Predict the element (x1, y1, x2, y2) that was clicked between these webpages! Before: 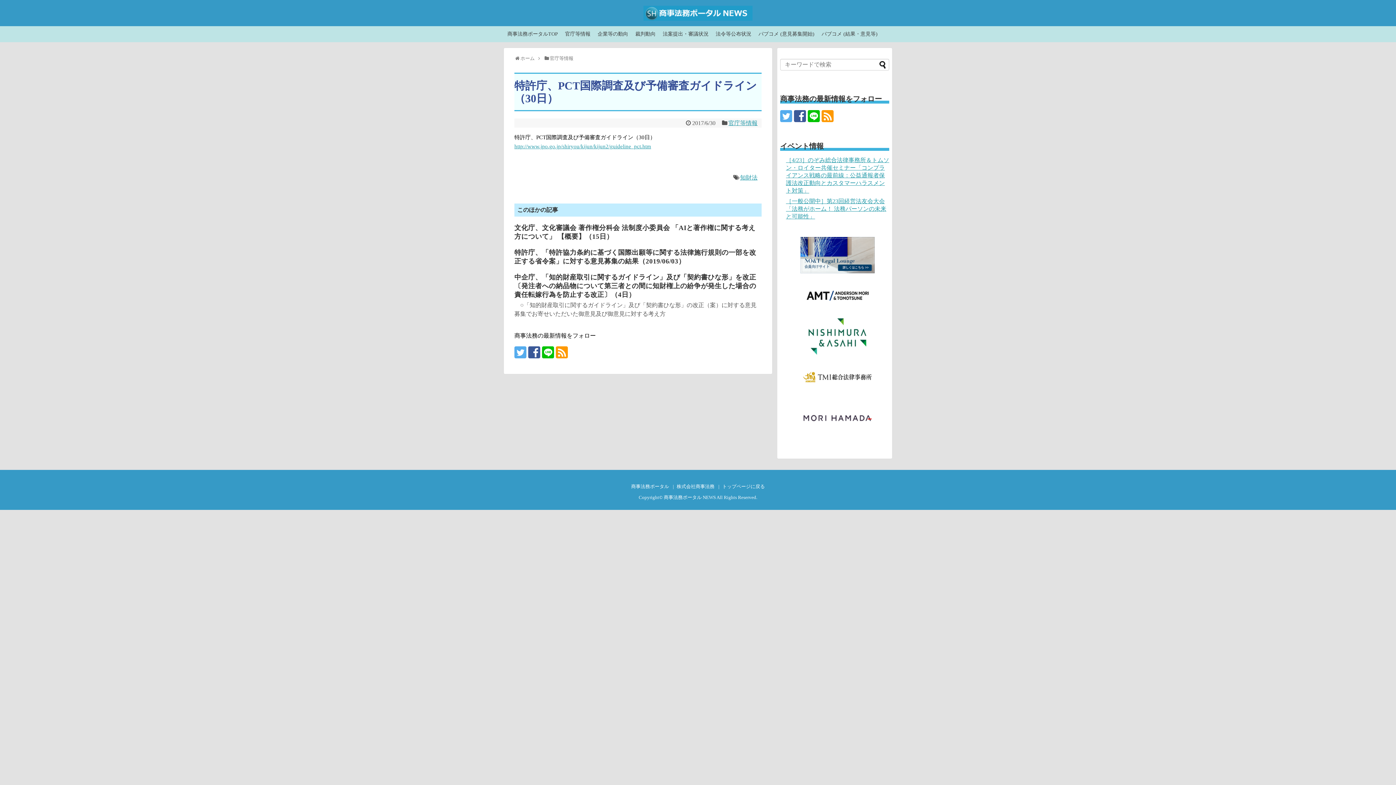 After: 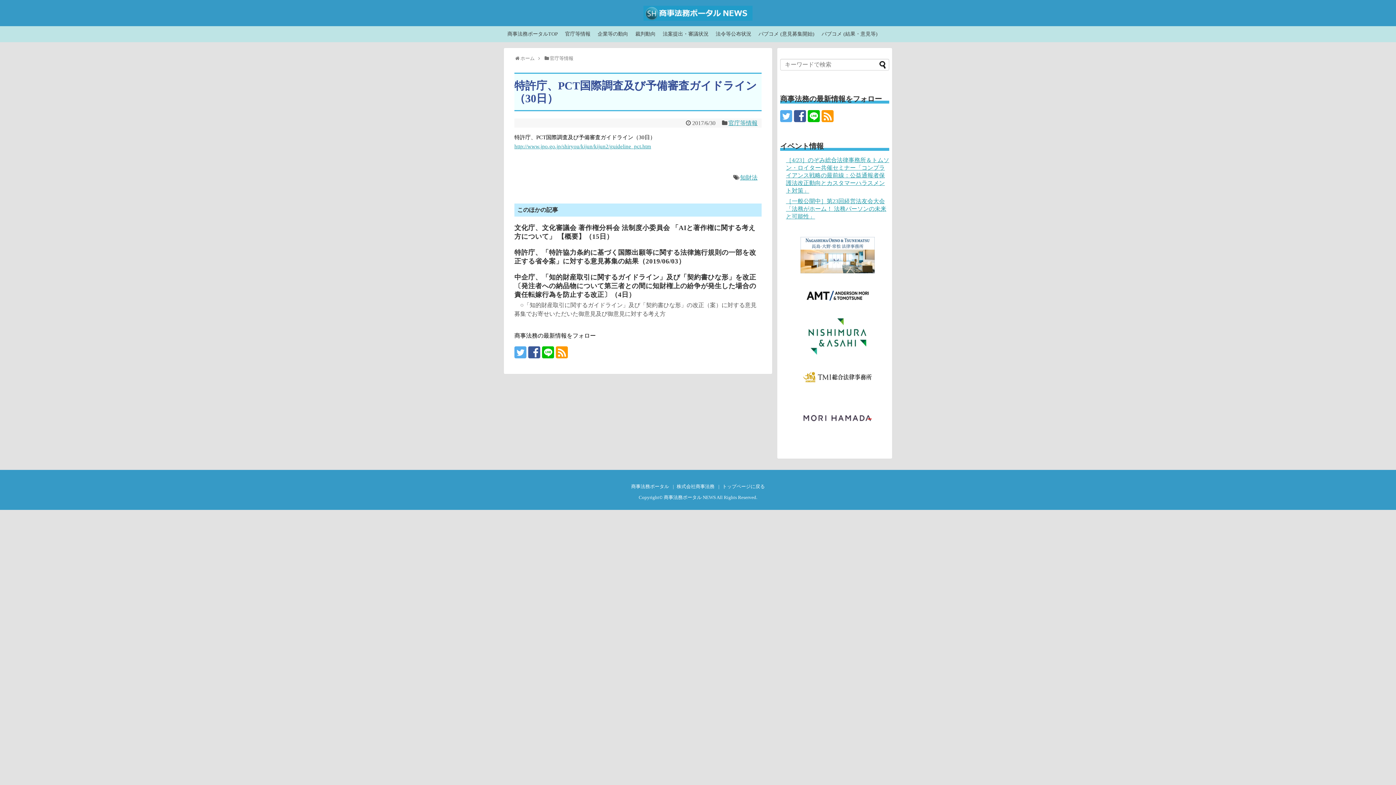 Action: bbox: (808, 110, 820, 122)